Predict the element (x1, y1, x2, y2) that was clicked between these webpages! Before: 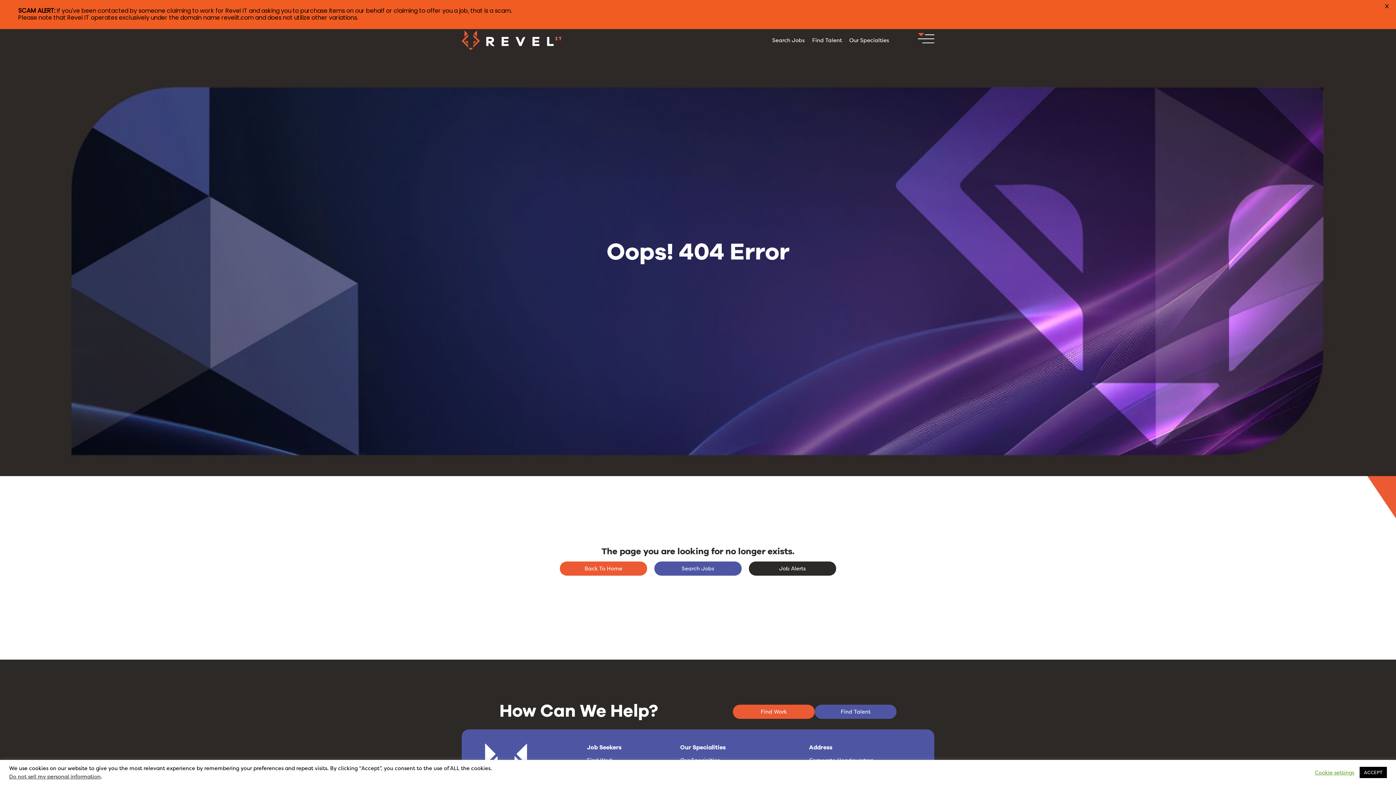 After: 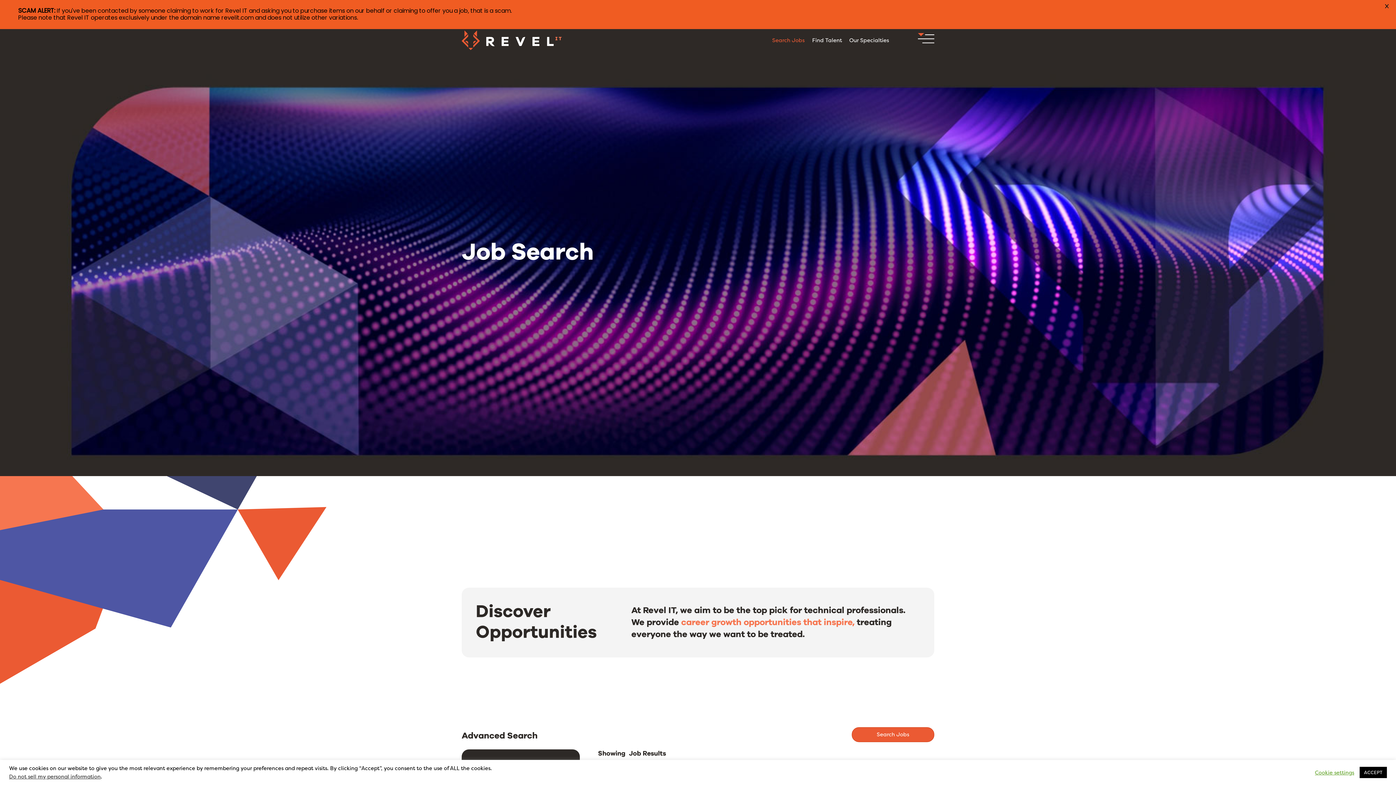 Action: label: Search Jobs bbox: (768, 32, 808, 48)